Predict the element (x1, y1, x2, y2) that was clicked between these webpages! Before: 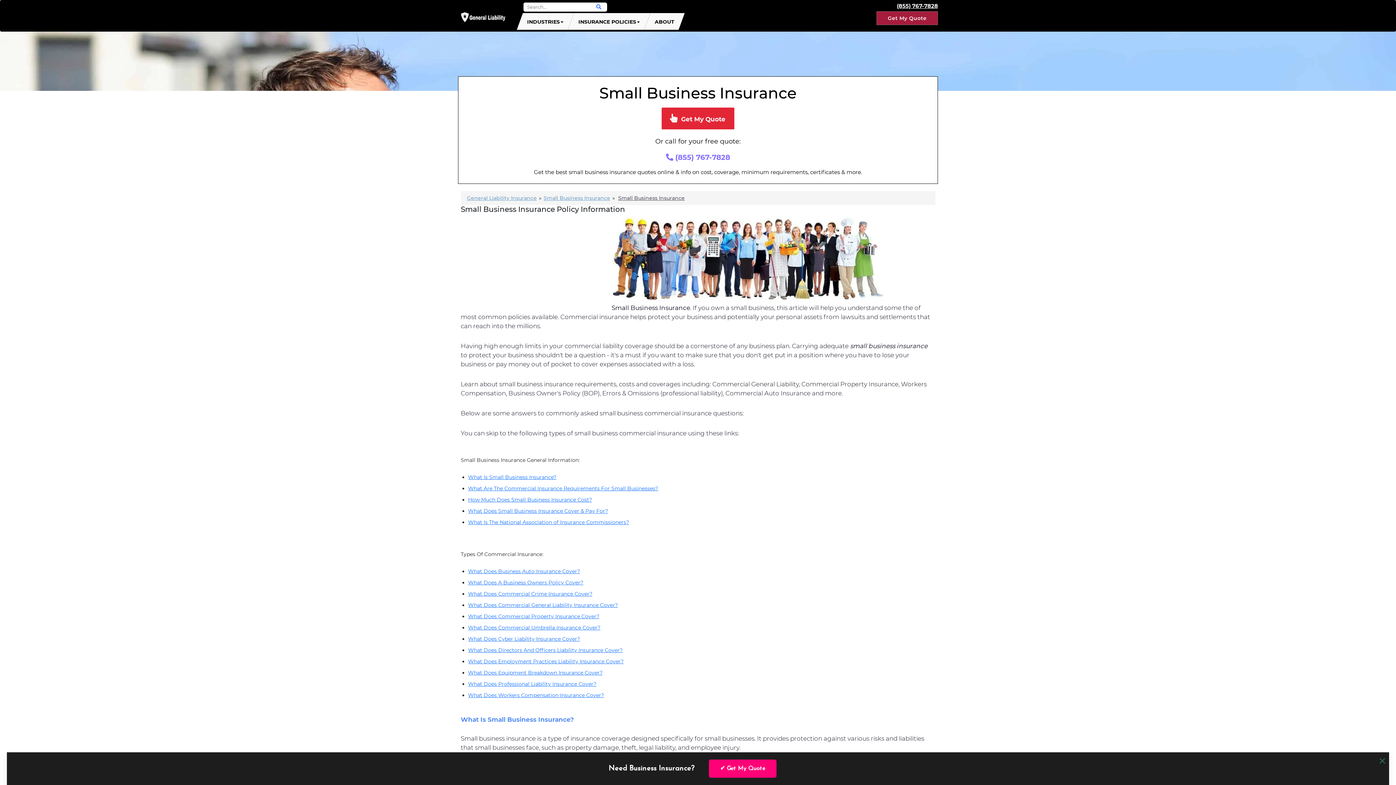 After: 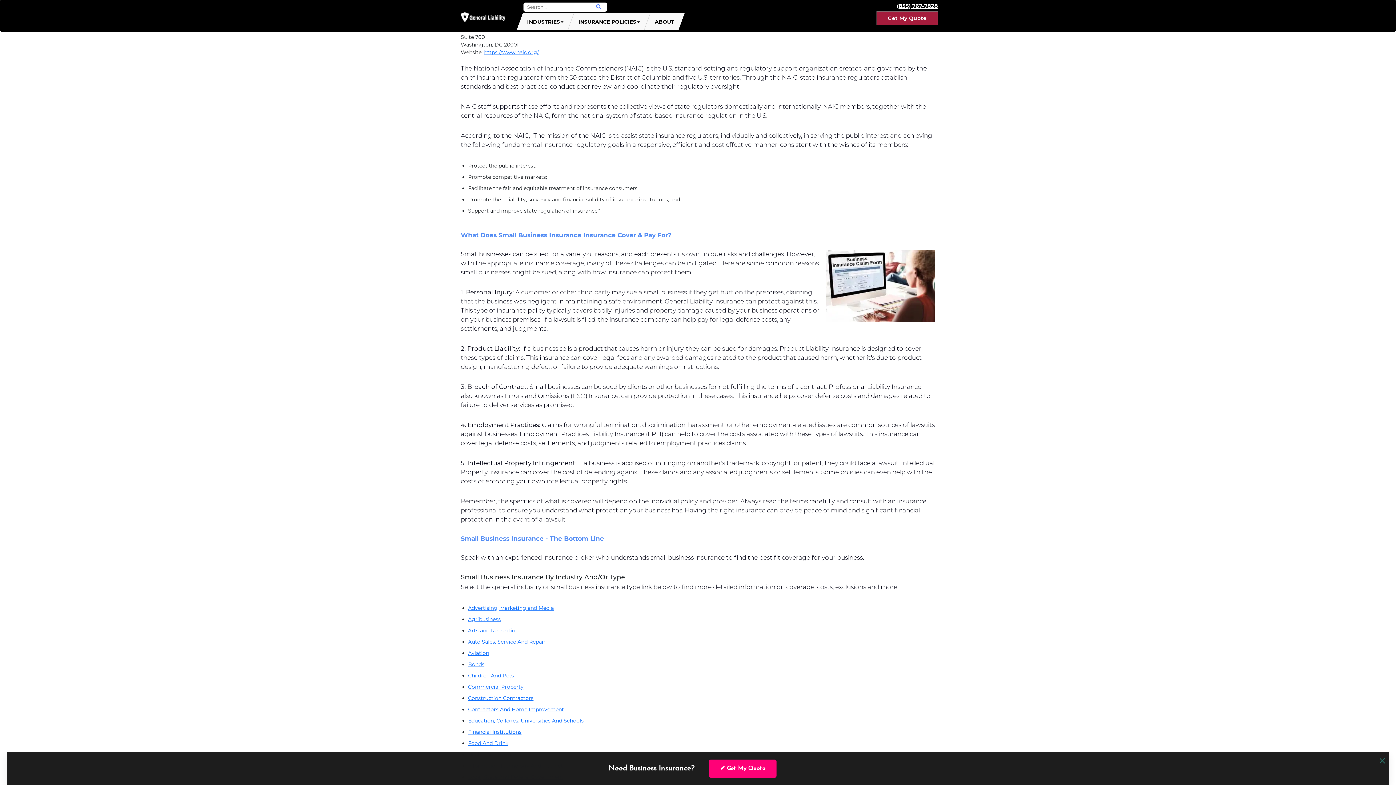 Action: bbox: (468, 519, 629, 525) label: What Is The National Association of Insurance Commissioners?